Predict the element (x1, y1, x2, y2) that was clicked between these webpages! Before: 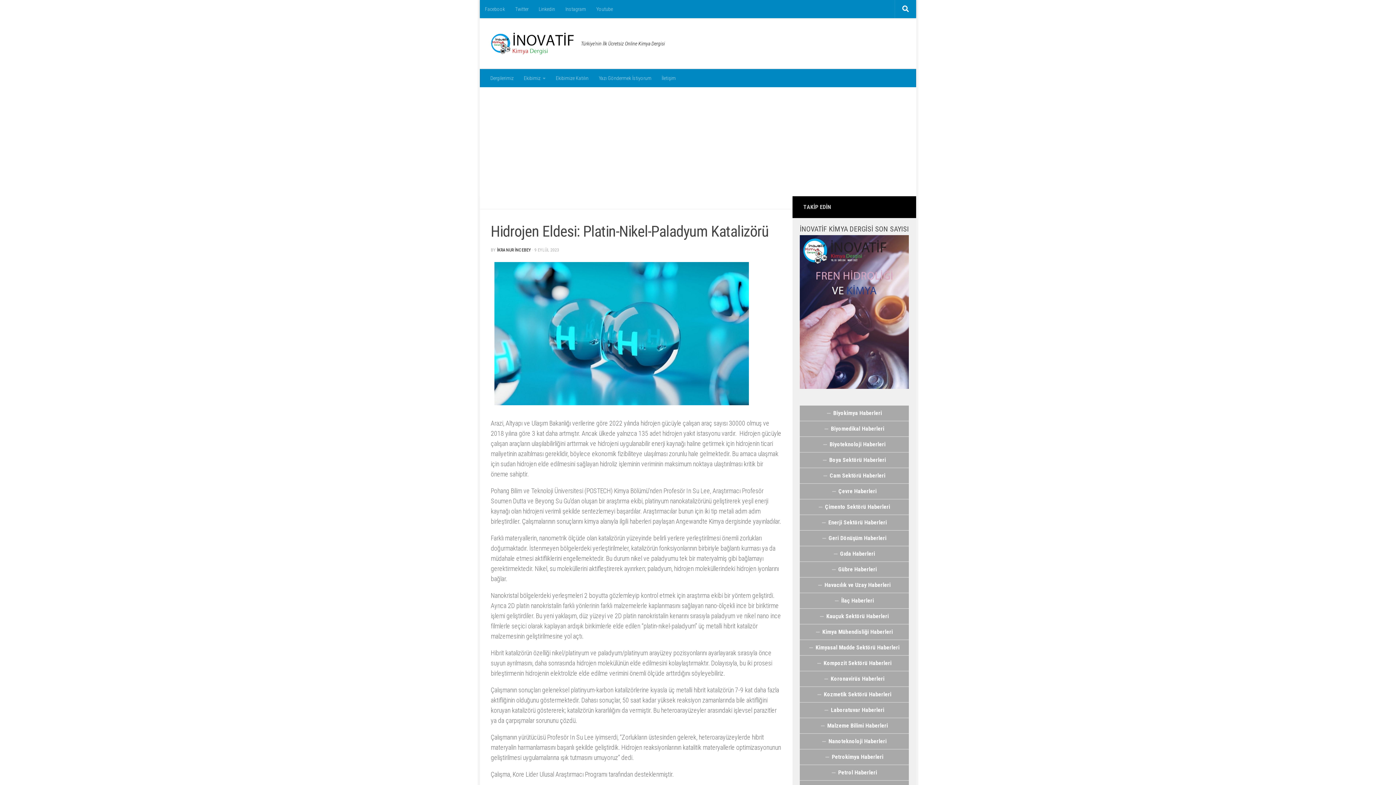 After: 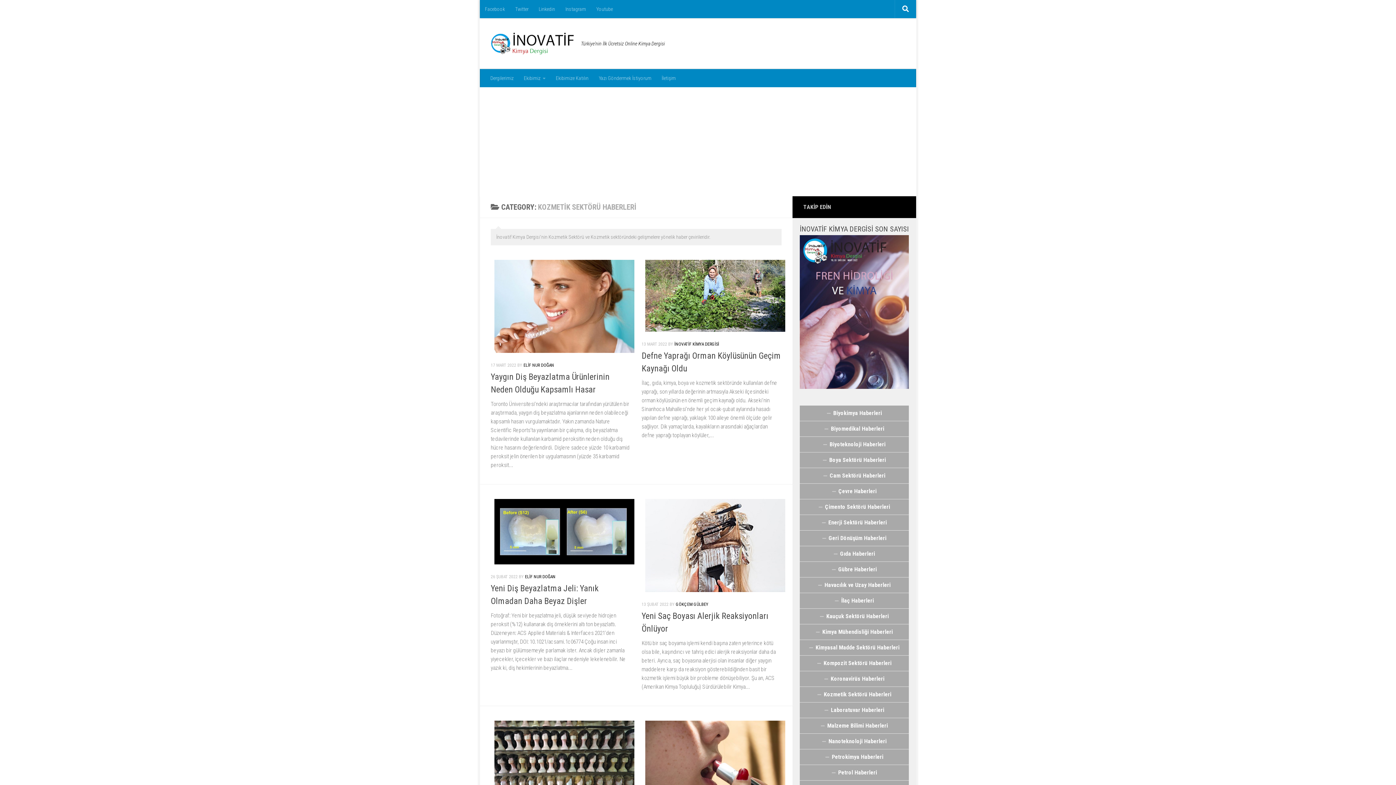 Action: label: Kozmetik Sektörü Haberleri bbox: (800, 687, 909, 702)